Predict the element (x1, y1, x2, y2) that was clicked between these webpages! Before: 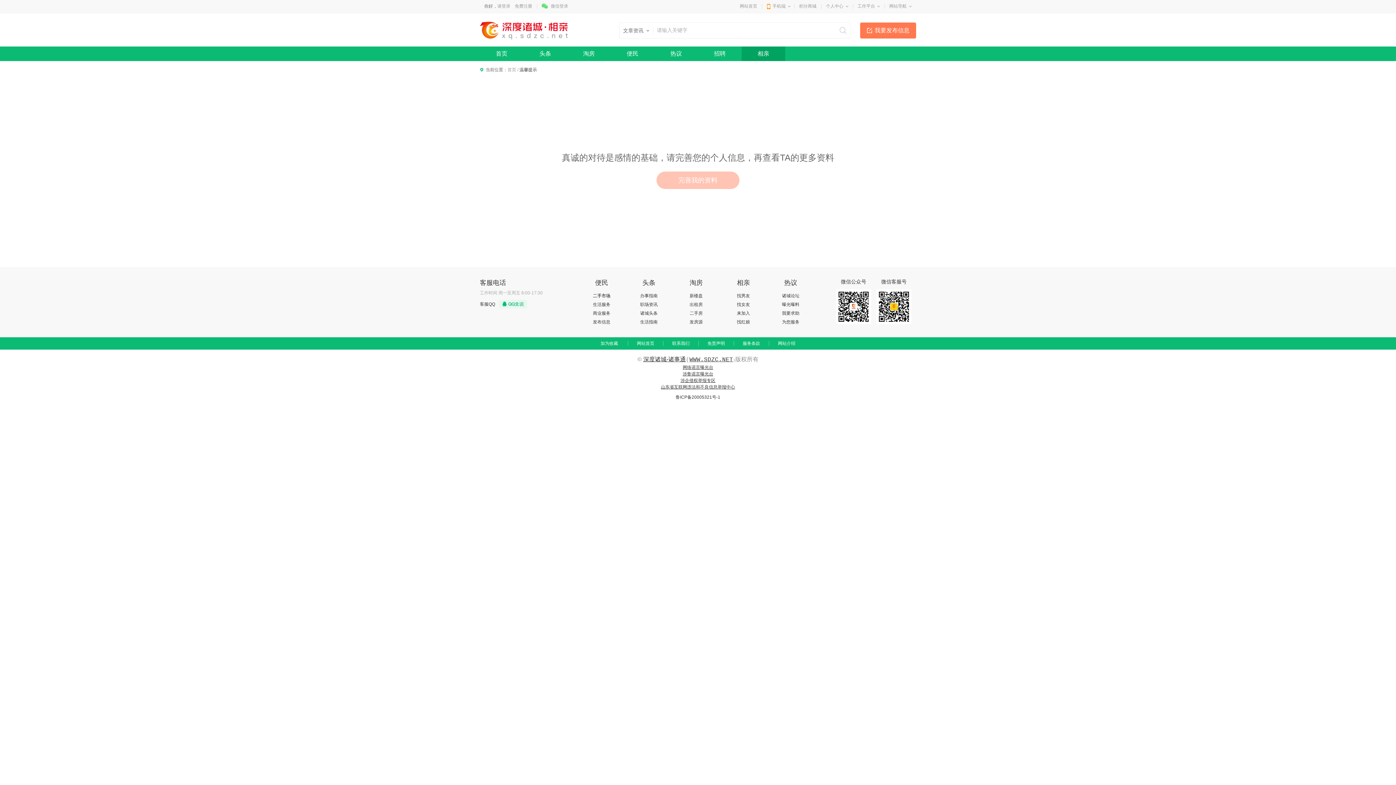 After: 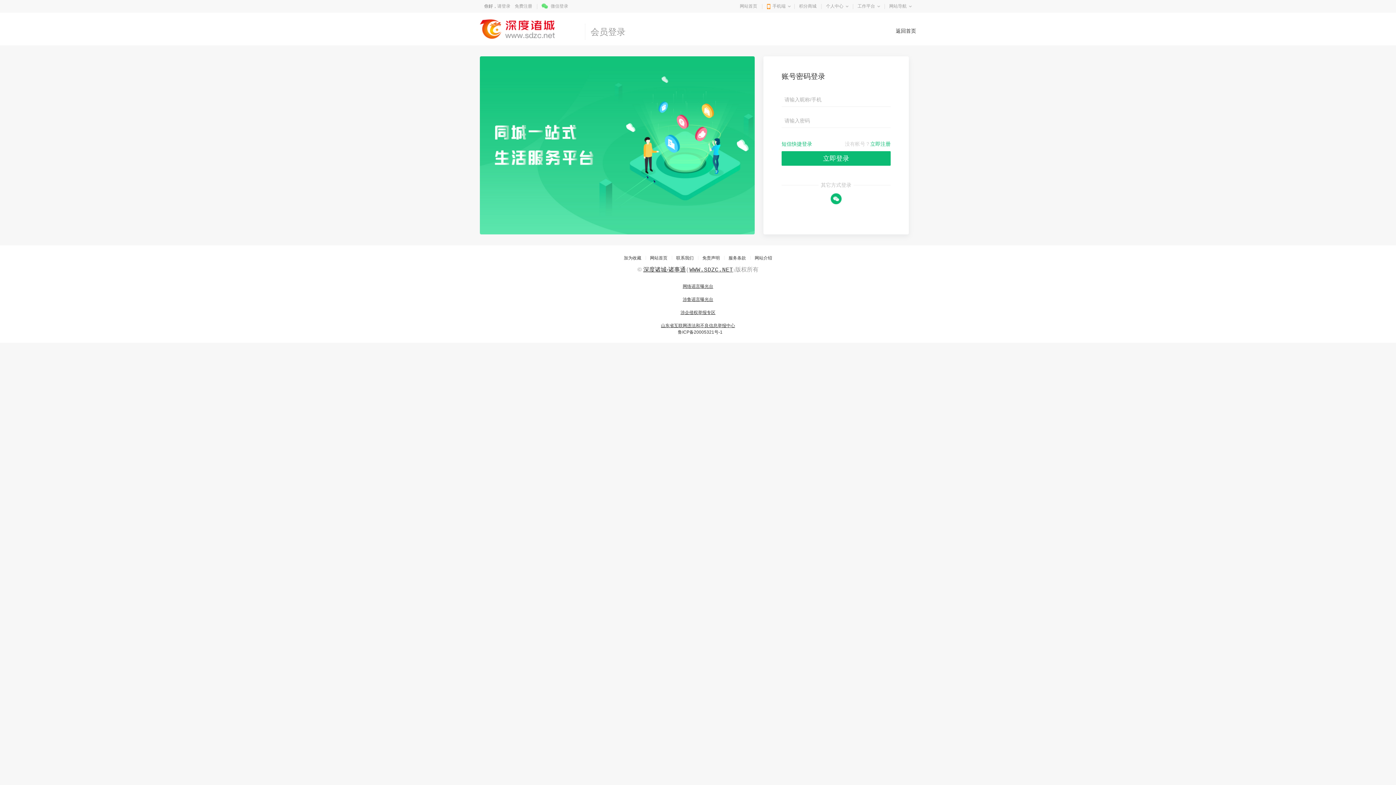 Action: bbox: (656, 171, 739, 189) label: 完善我的资料